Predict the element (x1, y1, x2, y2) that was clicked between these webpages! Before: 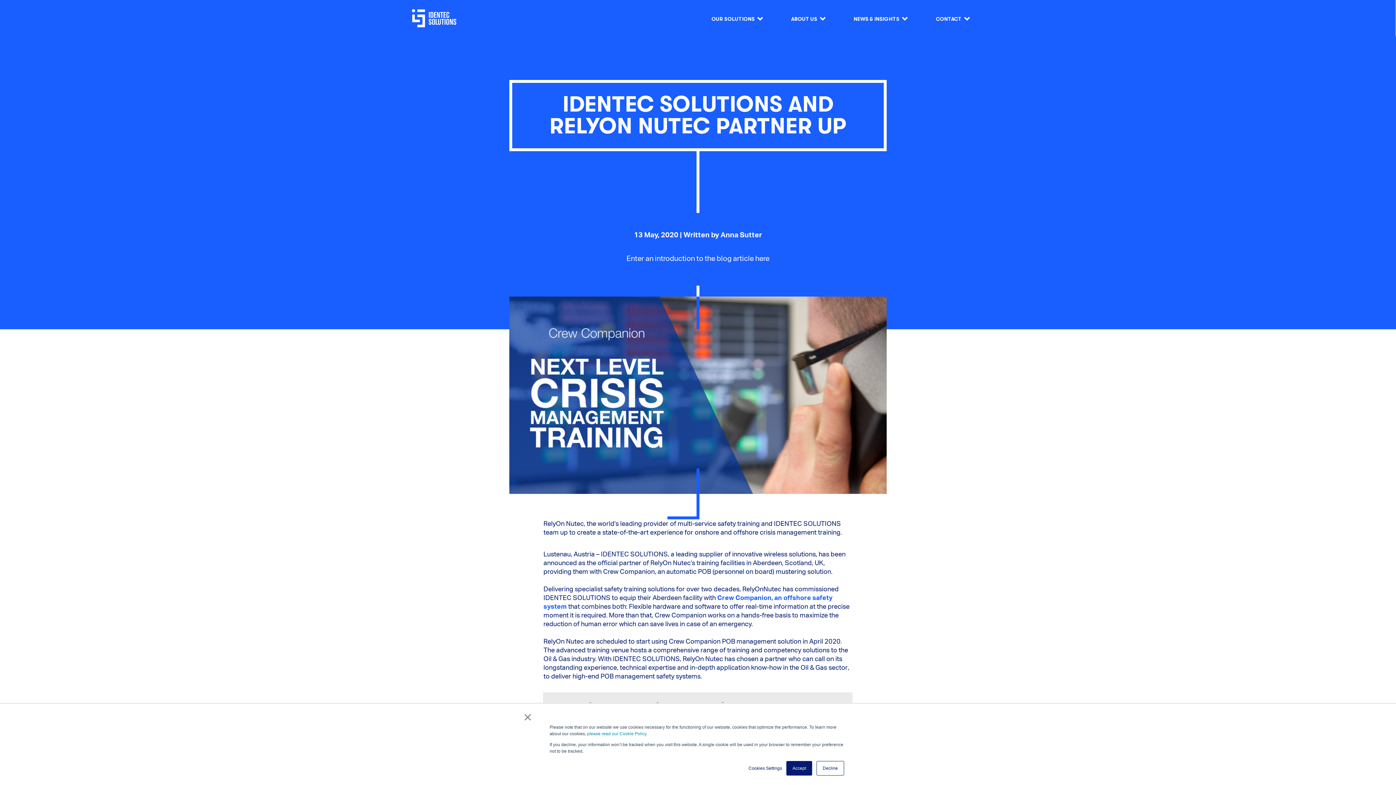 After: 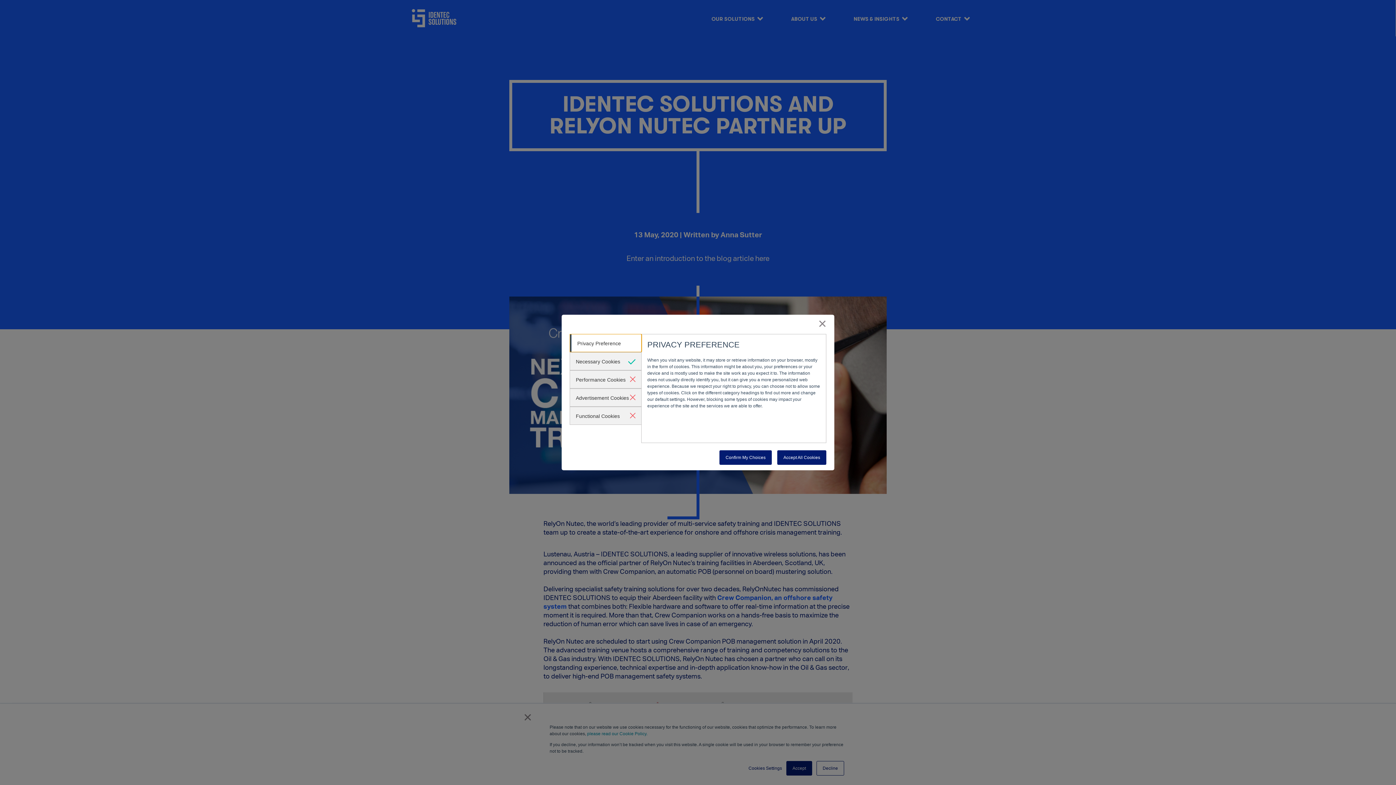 Action: bbox: (748, 765, 782, 772) label: Cookies Settings